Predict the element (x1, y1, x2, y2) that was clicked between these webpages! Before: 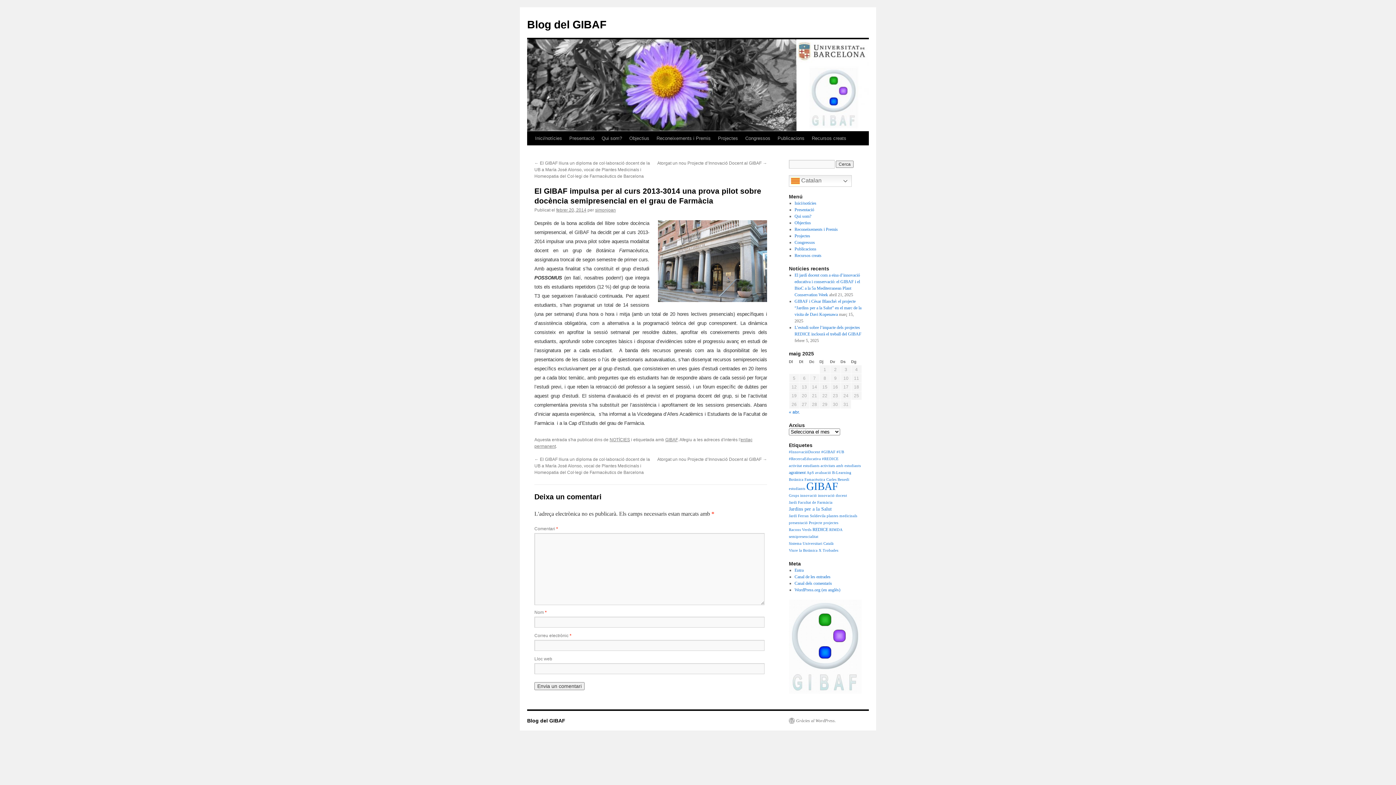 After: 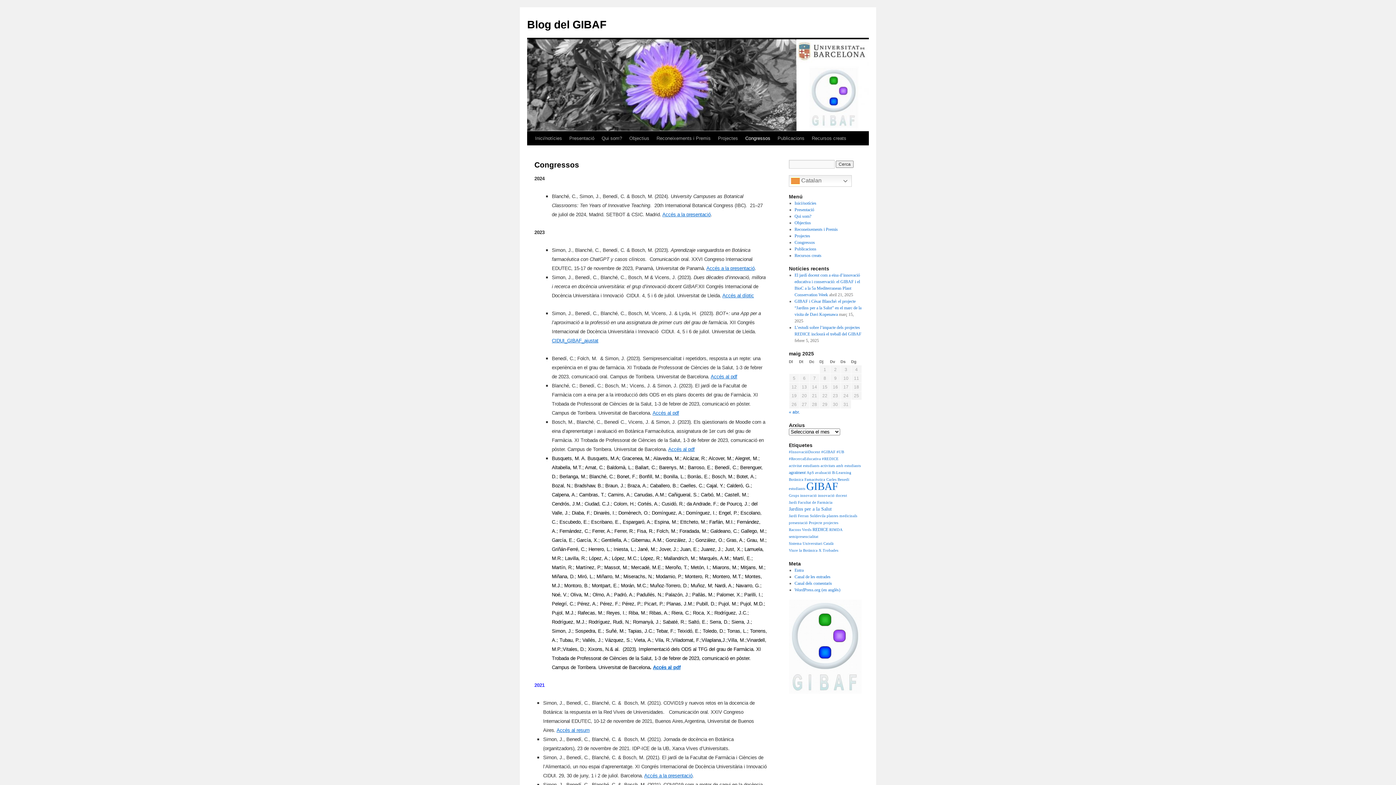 Action: label: Congressos bbox: (794, 240, 815, 245)